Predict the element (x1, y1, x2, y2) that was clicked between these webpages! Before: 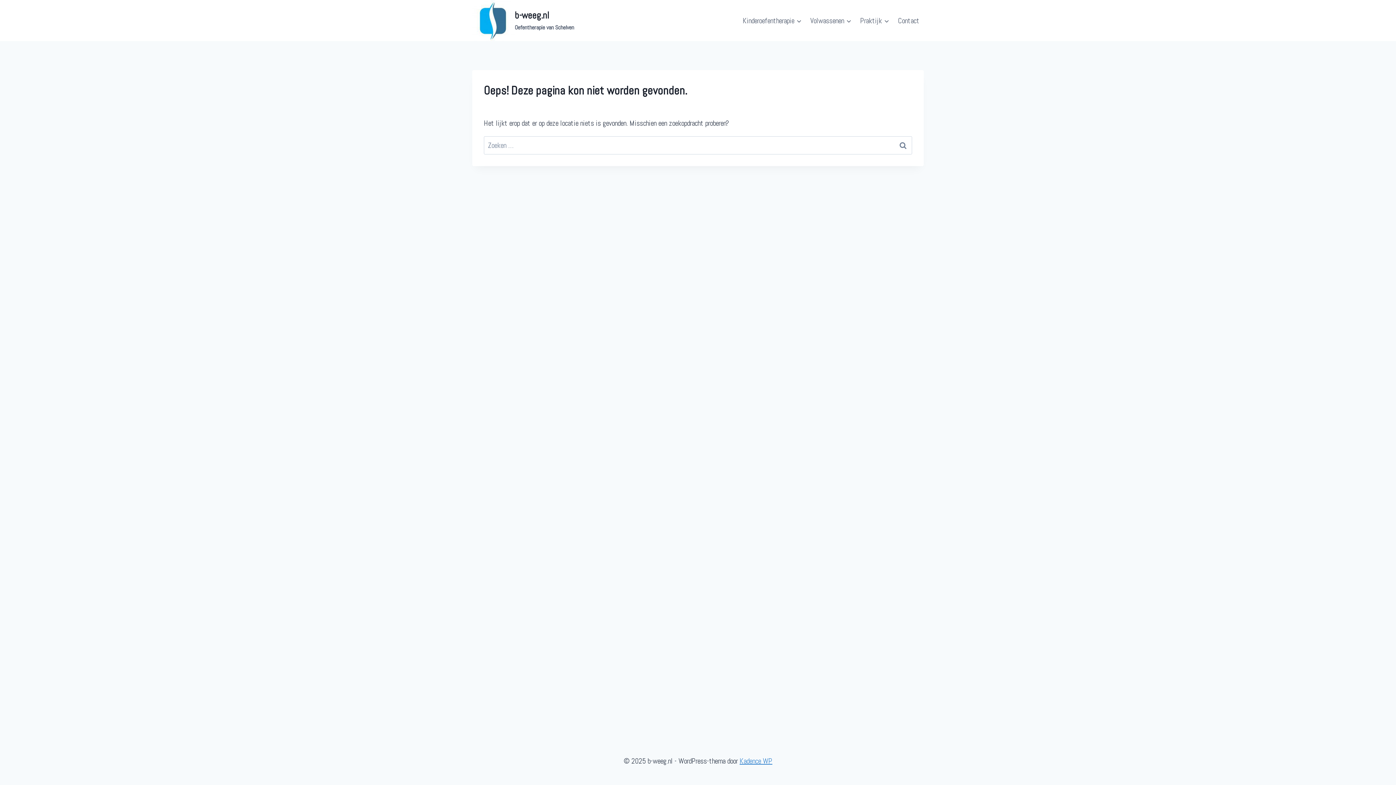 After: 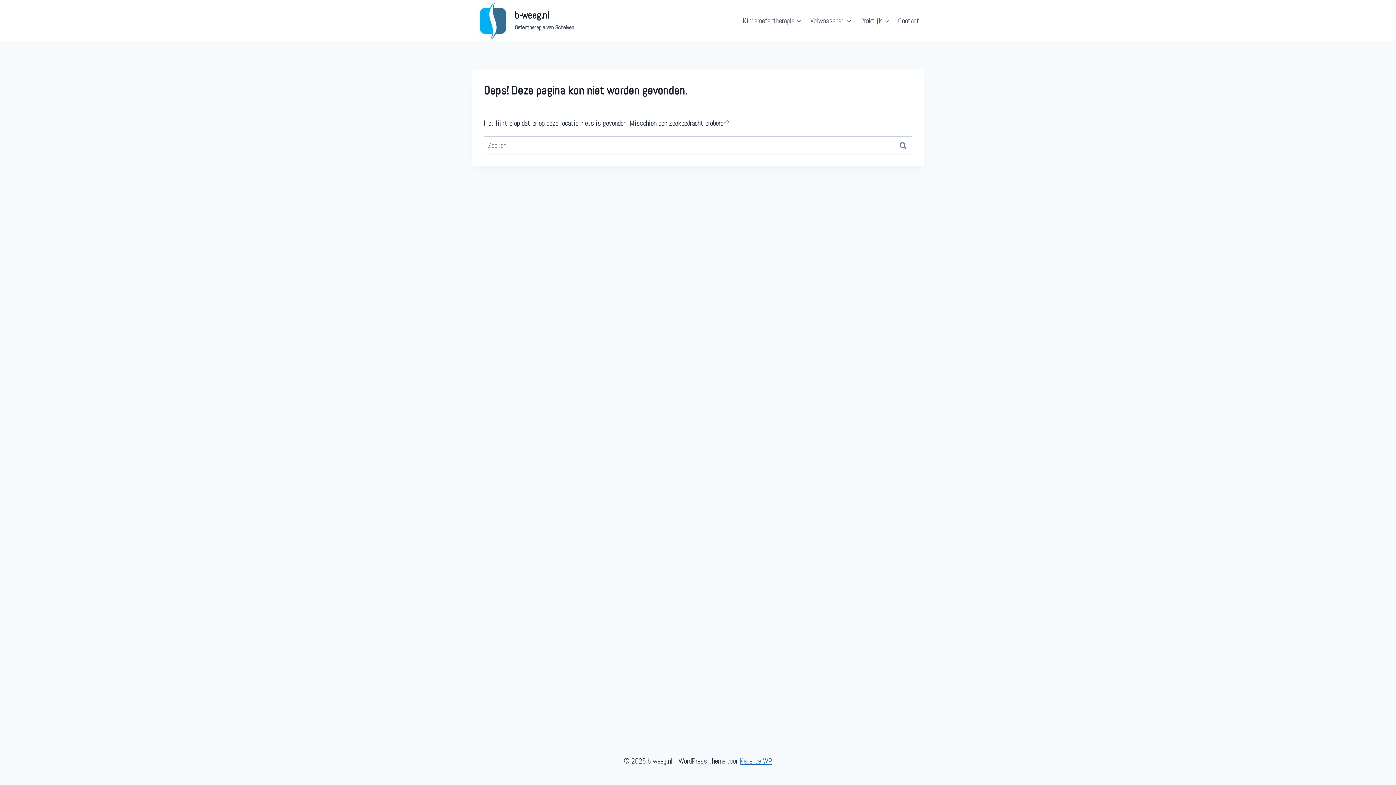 Action: label: Kadence WP bbox: (739, 756, 772, 766)